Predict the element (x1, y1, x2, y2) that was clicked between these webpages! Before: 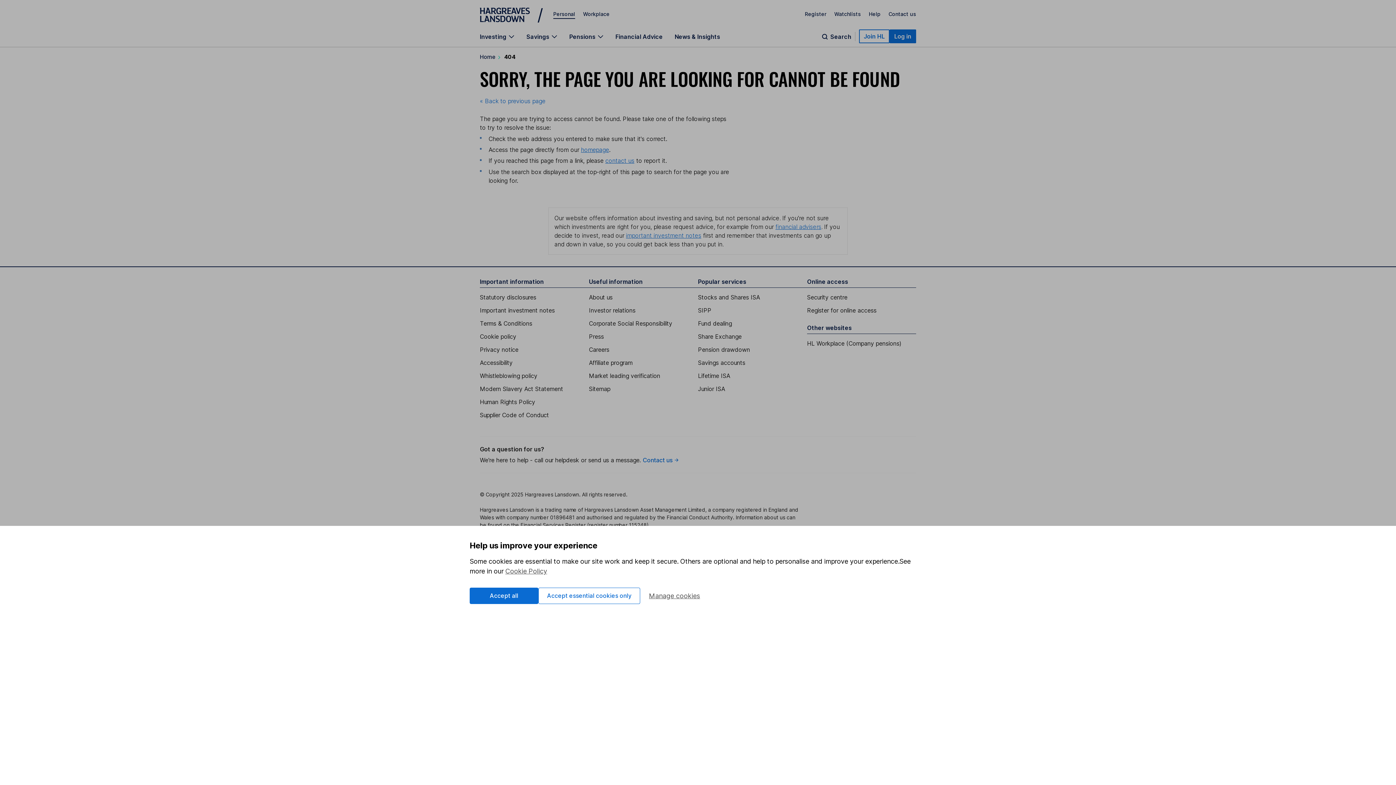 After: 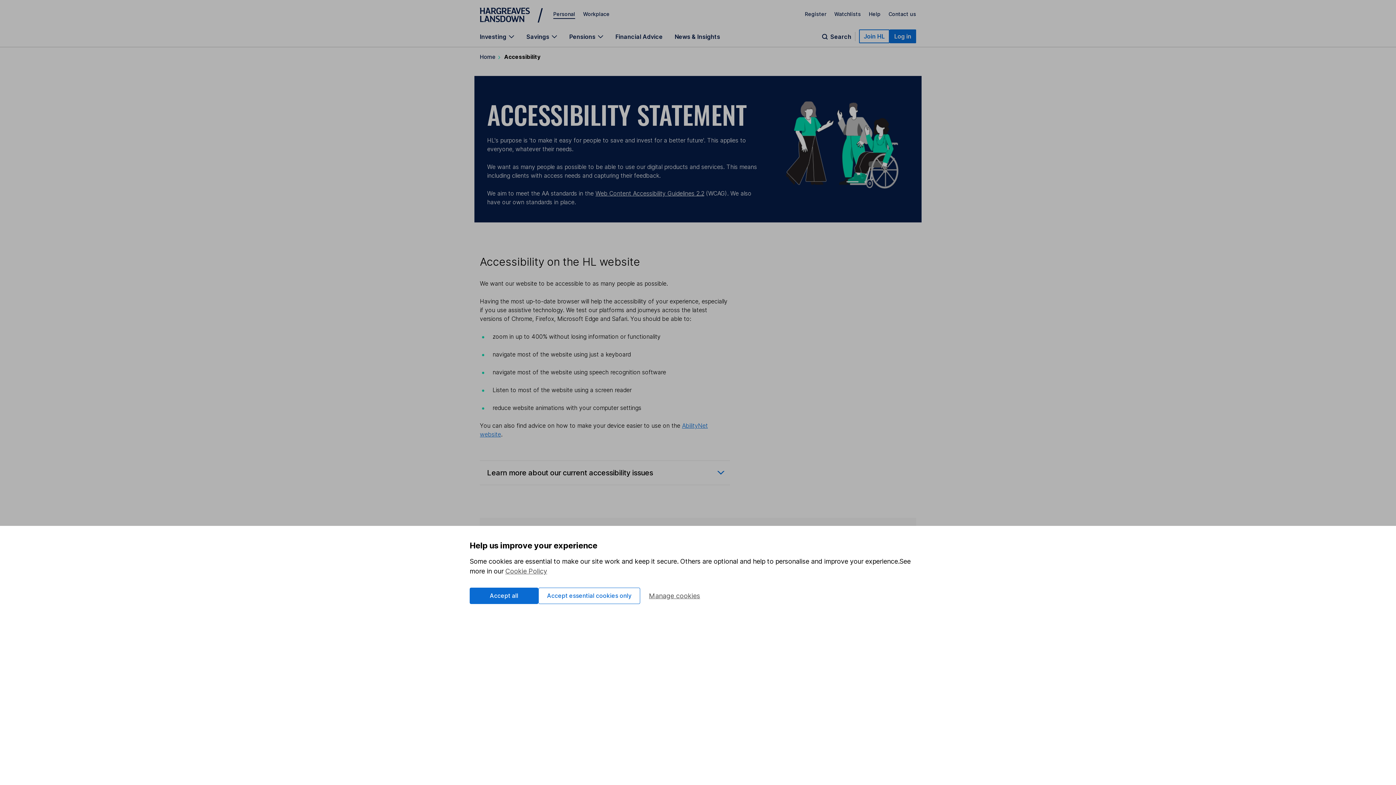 Action: label: Accessibility bbox: (480, 359, 589, 366)